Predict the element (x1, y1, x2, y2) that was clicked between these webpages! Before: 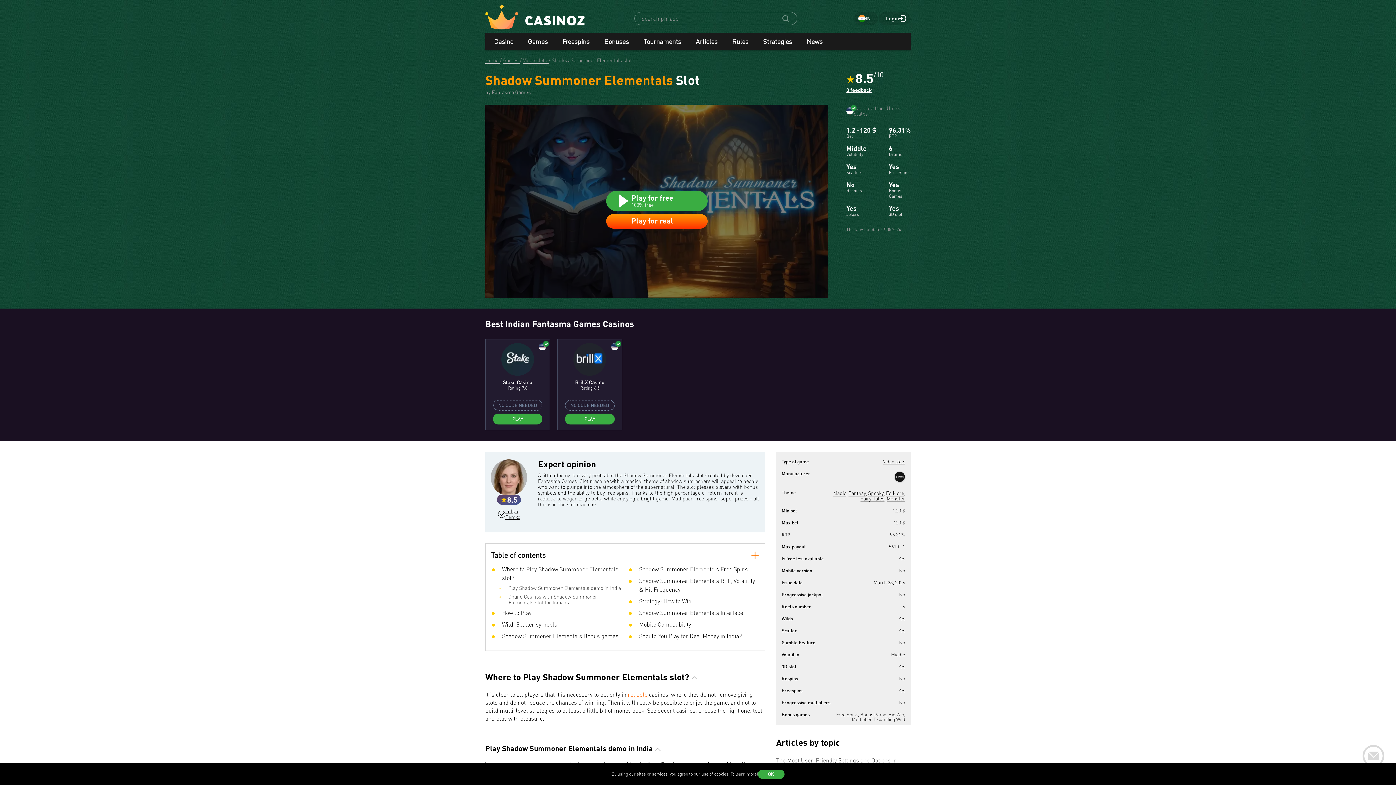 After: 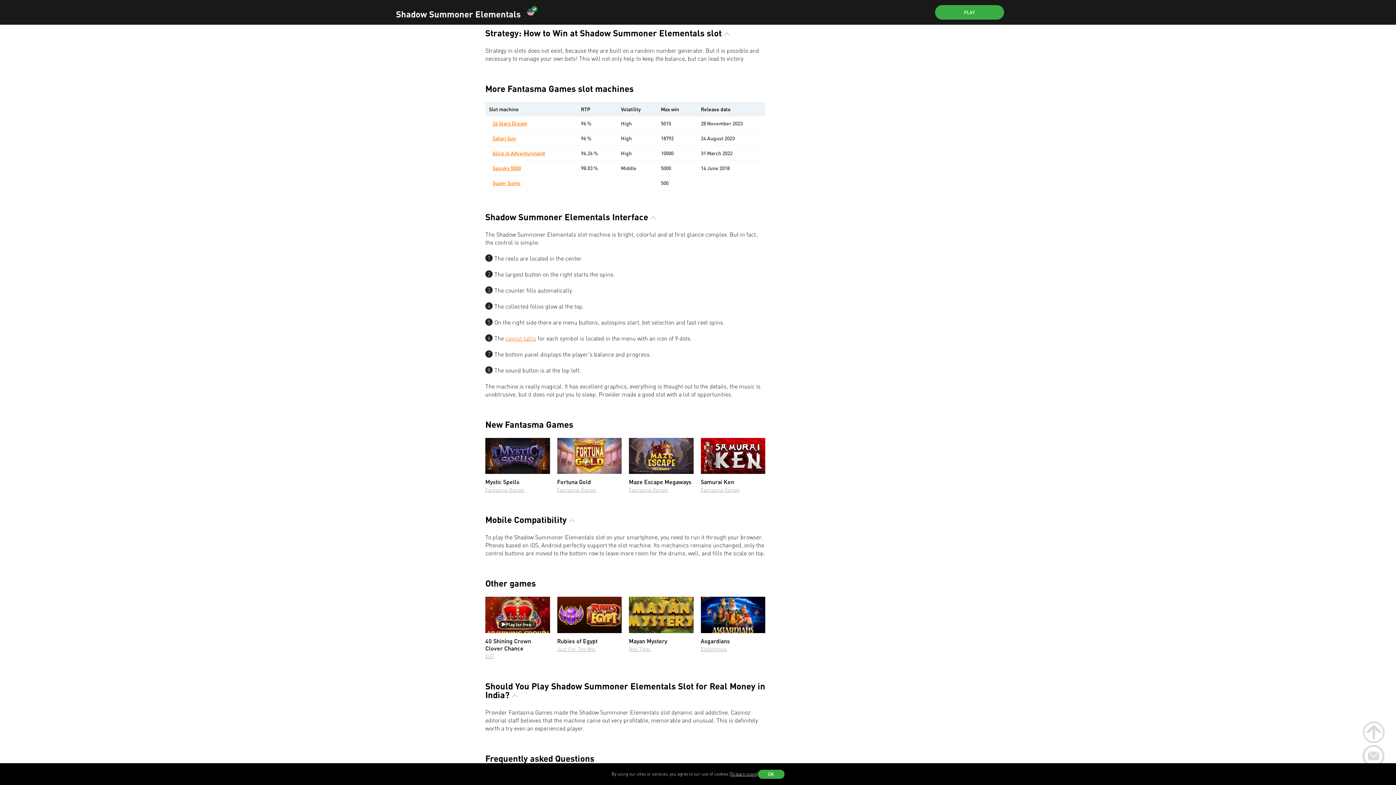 Action: label:  Strategy: How to Win bbox: (628, 596, 759, 608)